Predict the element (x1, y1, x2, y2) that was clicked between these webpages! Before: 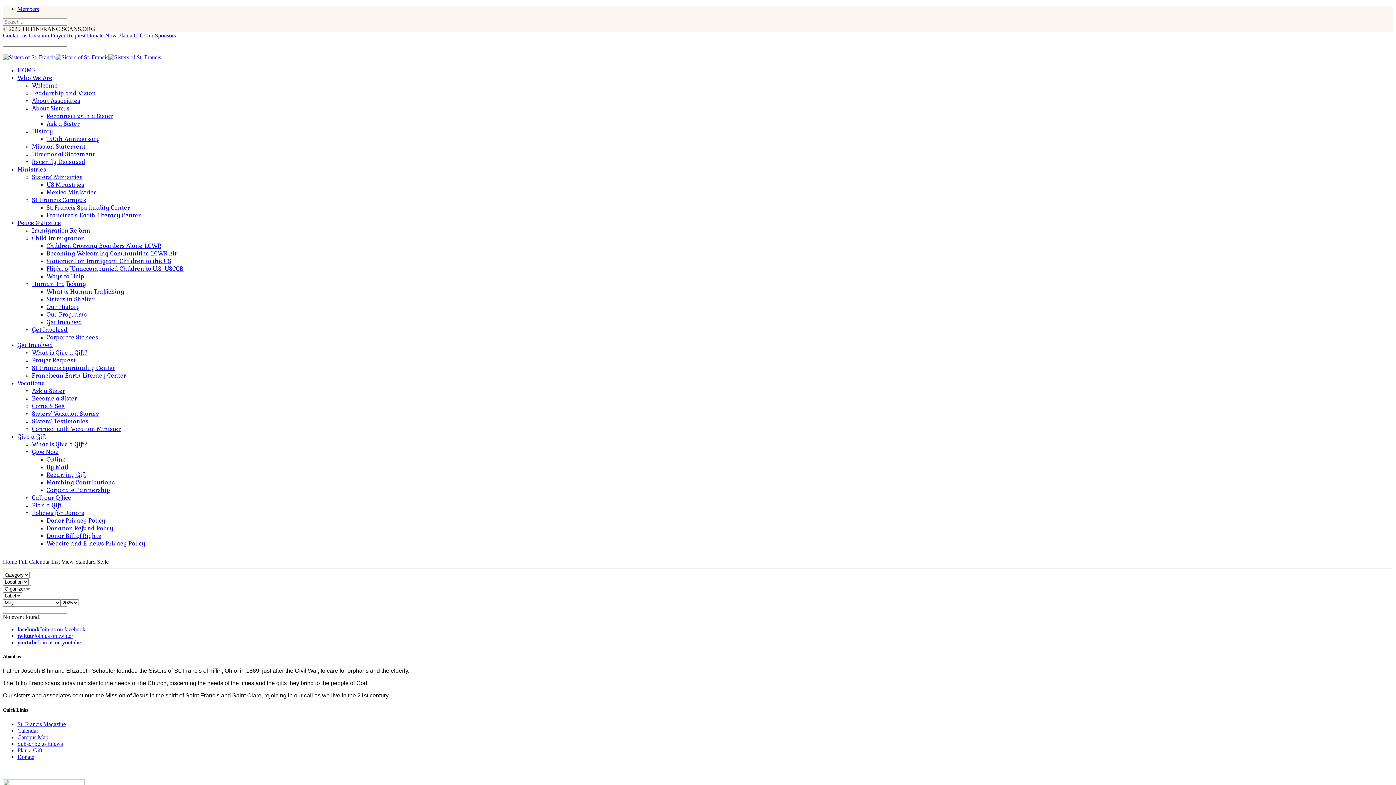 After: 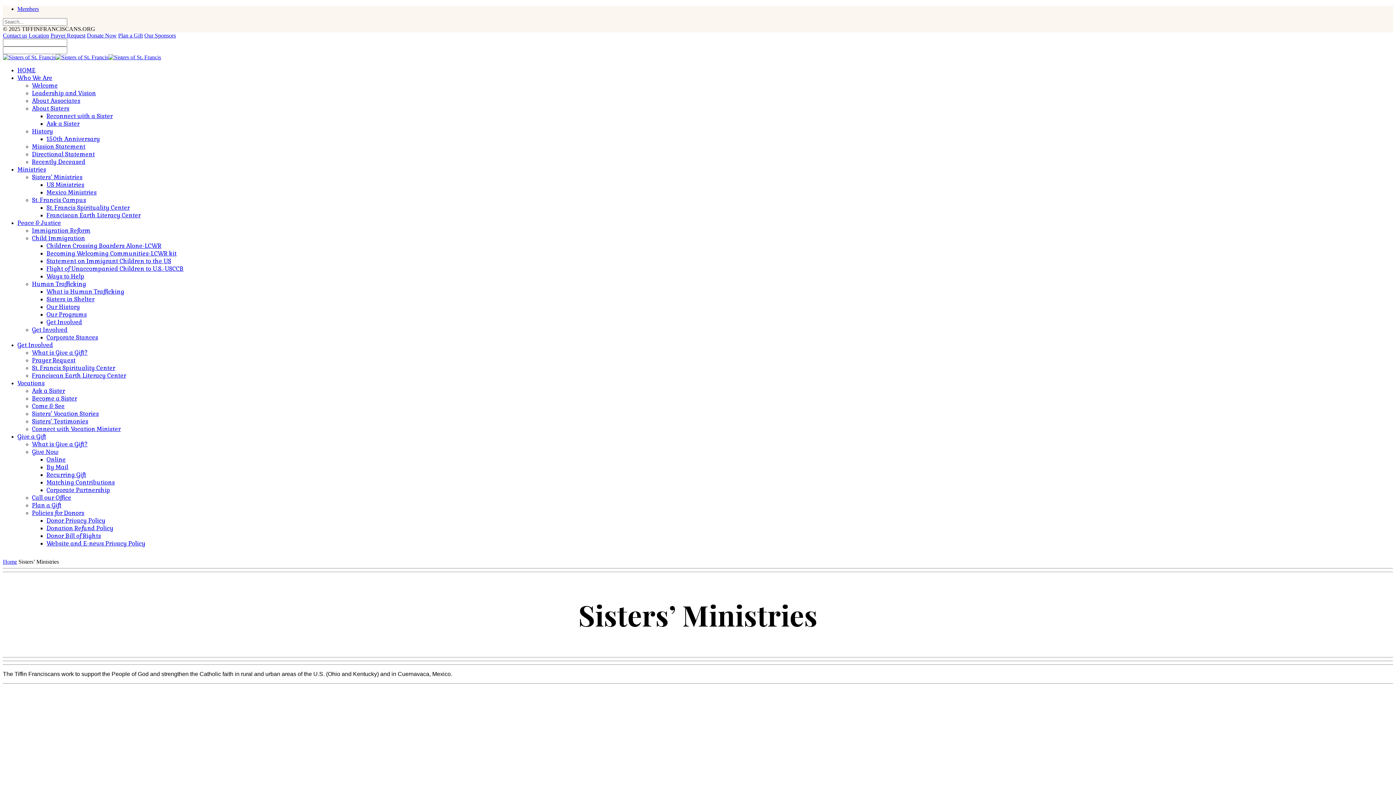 Action: label: Get Involved bbox: (46, 318, 82, 326)